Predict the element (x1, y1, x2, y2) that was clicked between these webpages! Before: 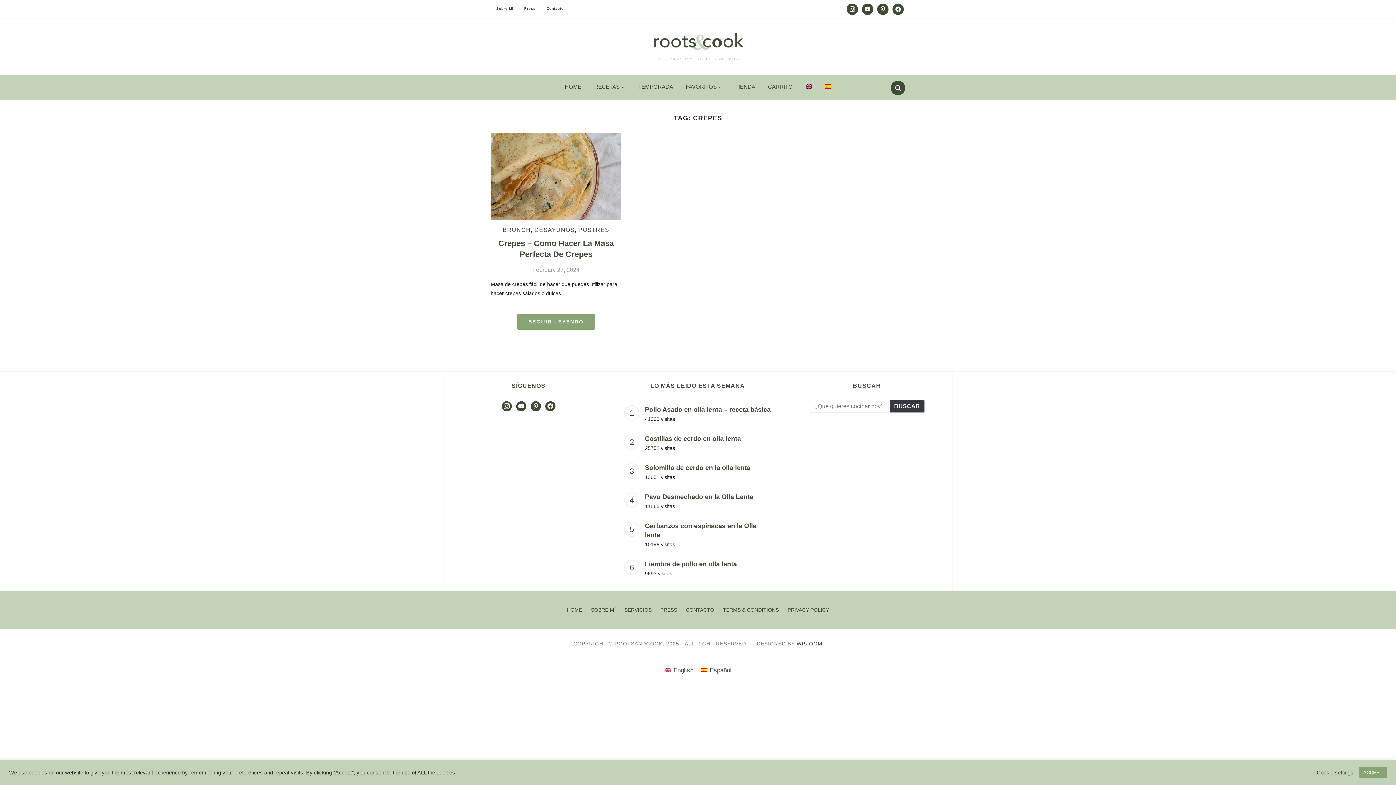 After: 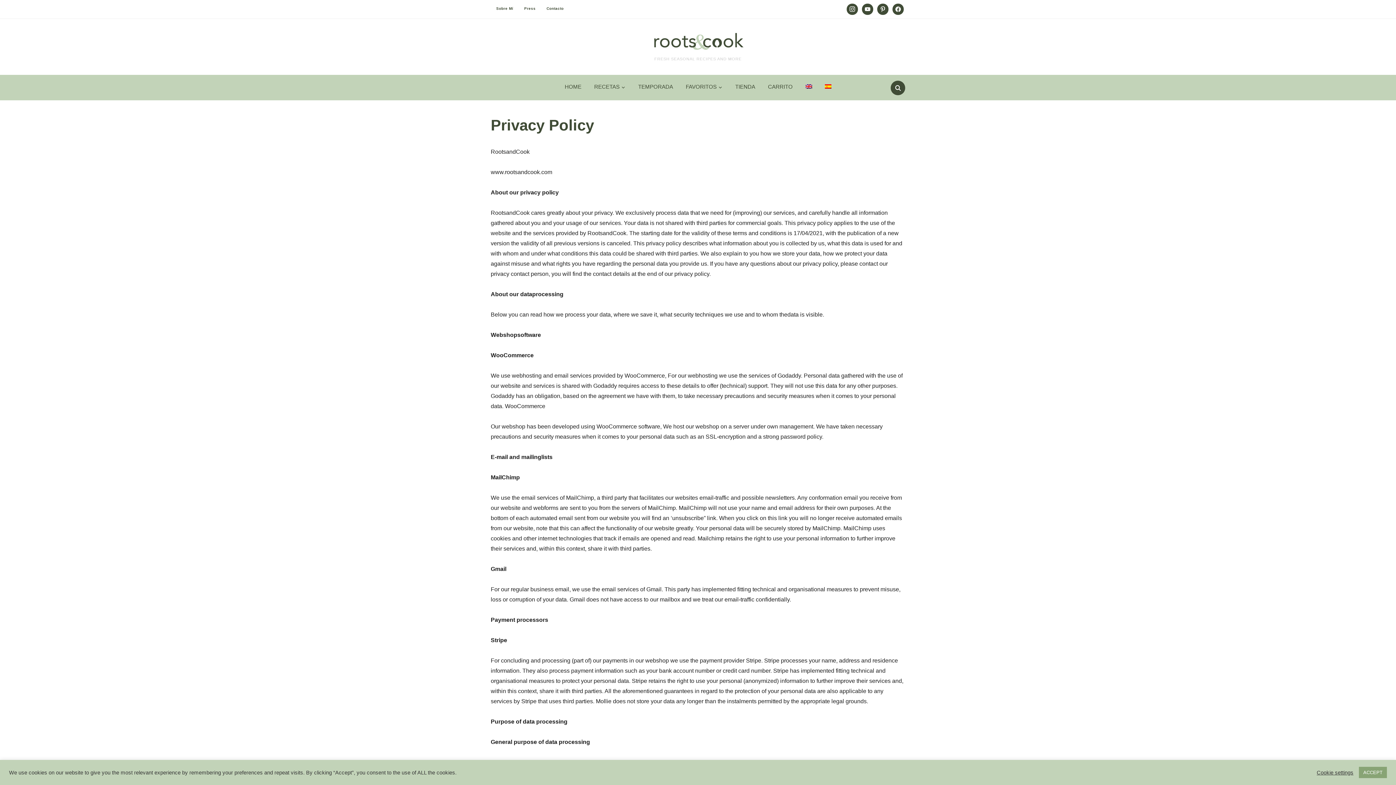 Action: bbox: (787, 607, 829, 612) label: PRIVACY POLICY